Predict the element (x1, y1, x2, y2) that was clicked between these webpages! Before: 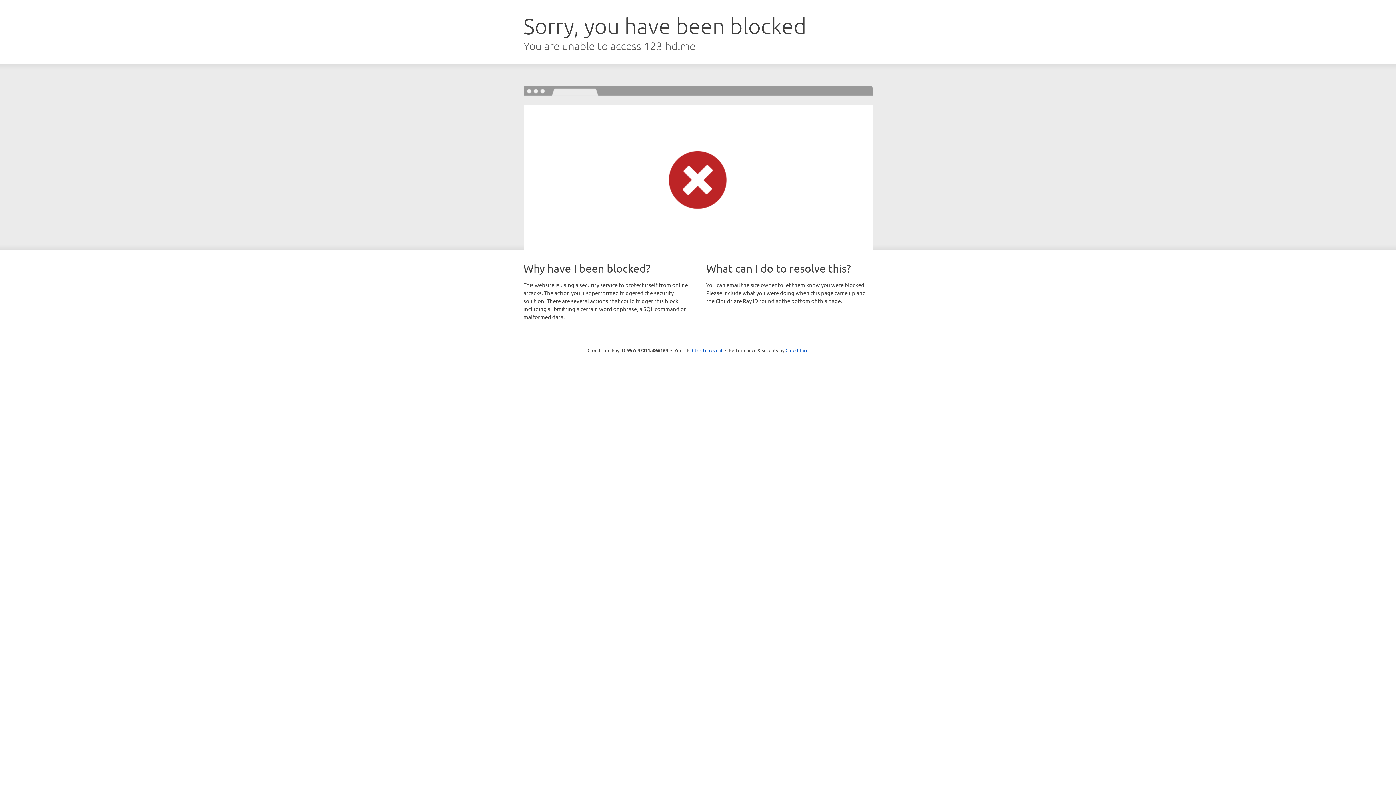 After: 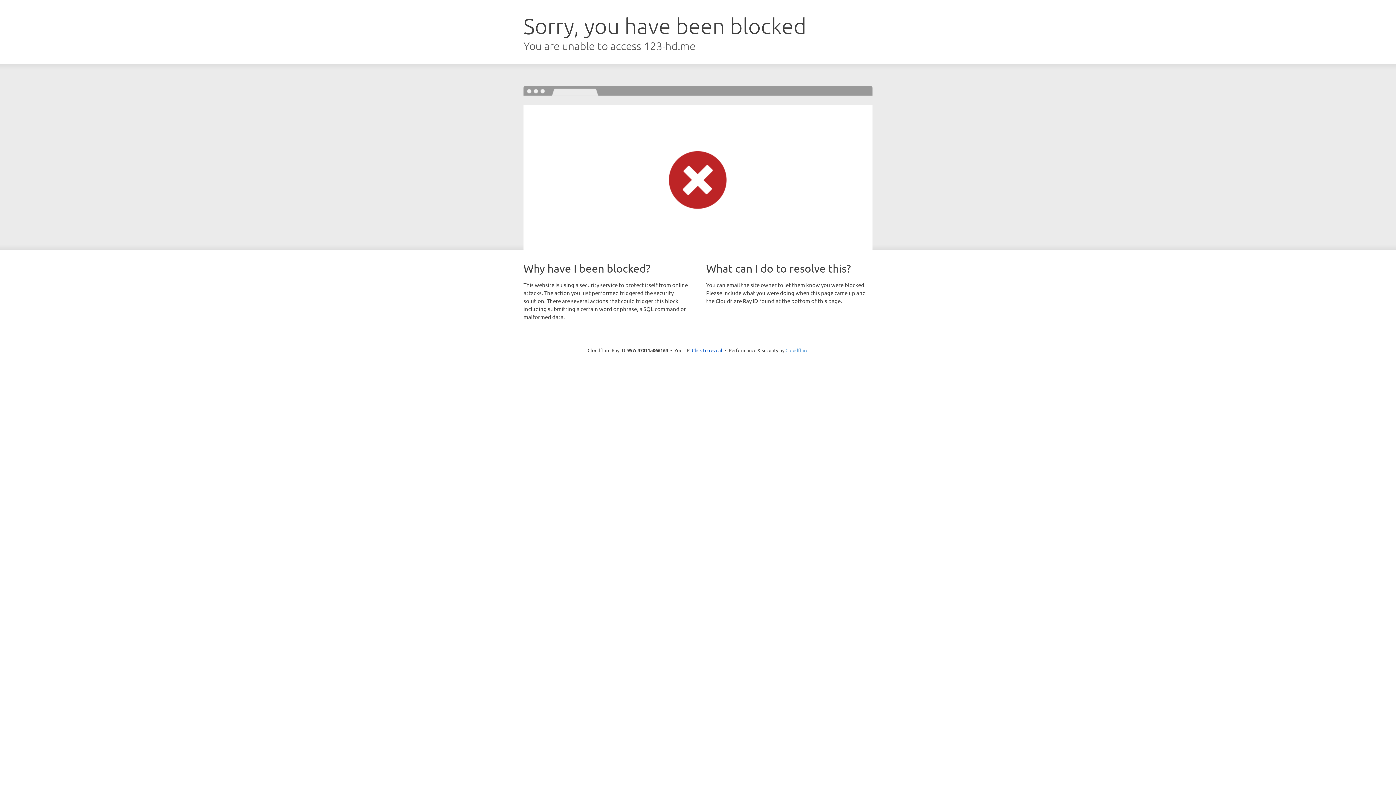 Action: label: Cloudflare bbox: (785, 347, 808, 353)